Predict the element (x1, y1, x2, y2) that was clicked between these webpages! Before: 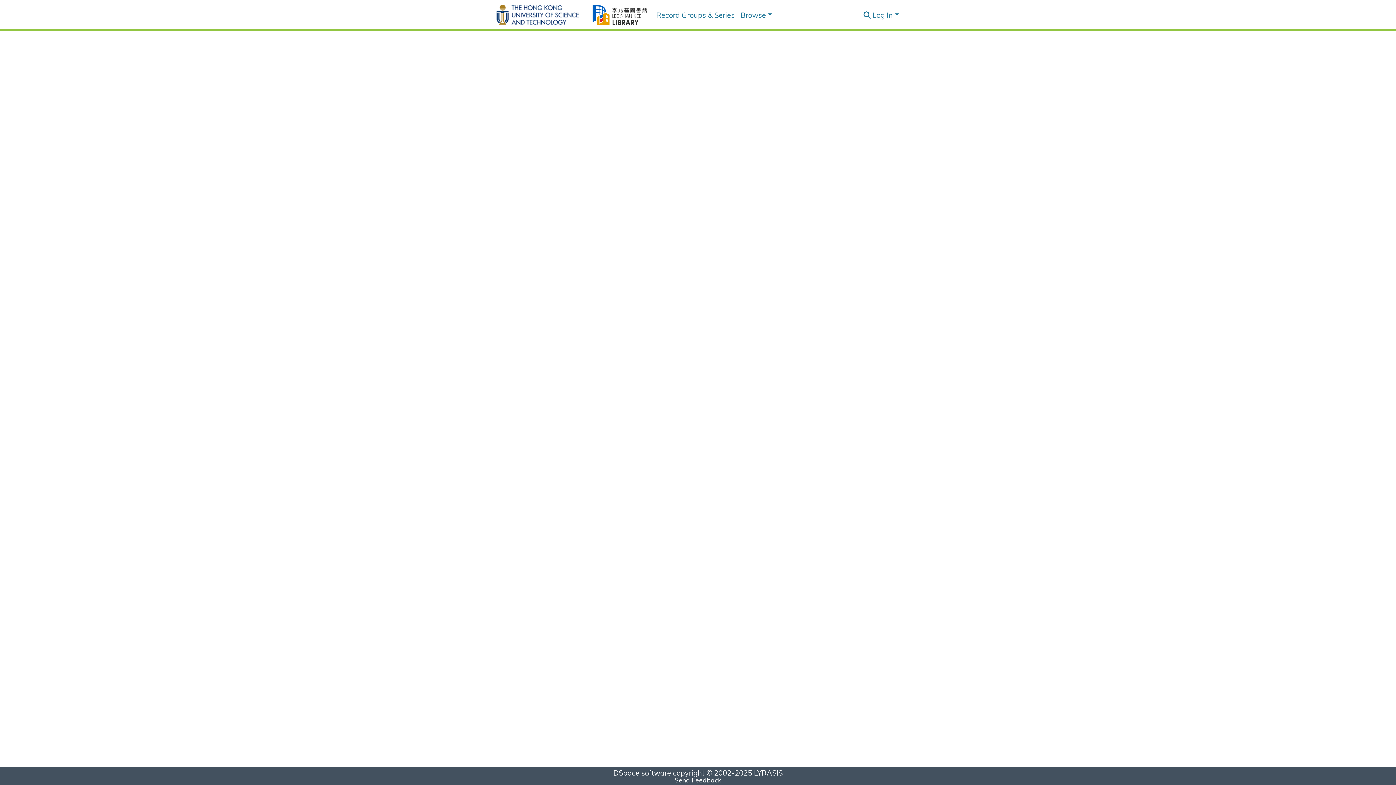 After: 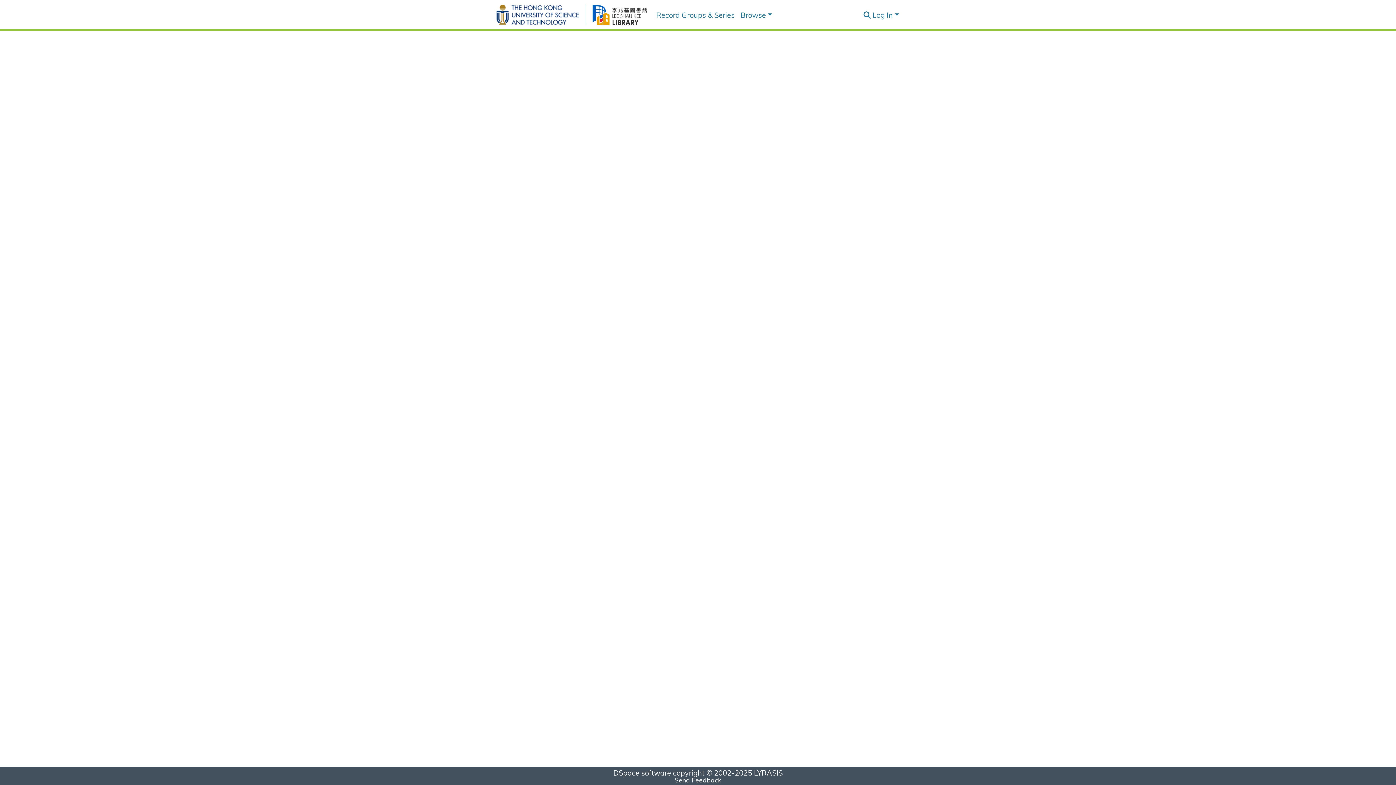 Action: bbox: (496, 9, 502, 17)